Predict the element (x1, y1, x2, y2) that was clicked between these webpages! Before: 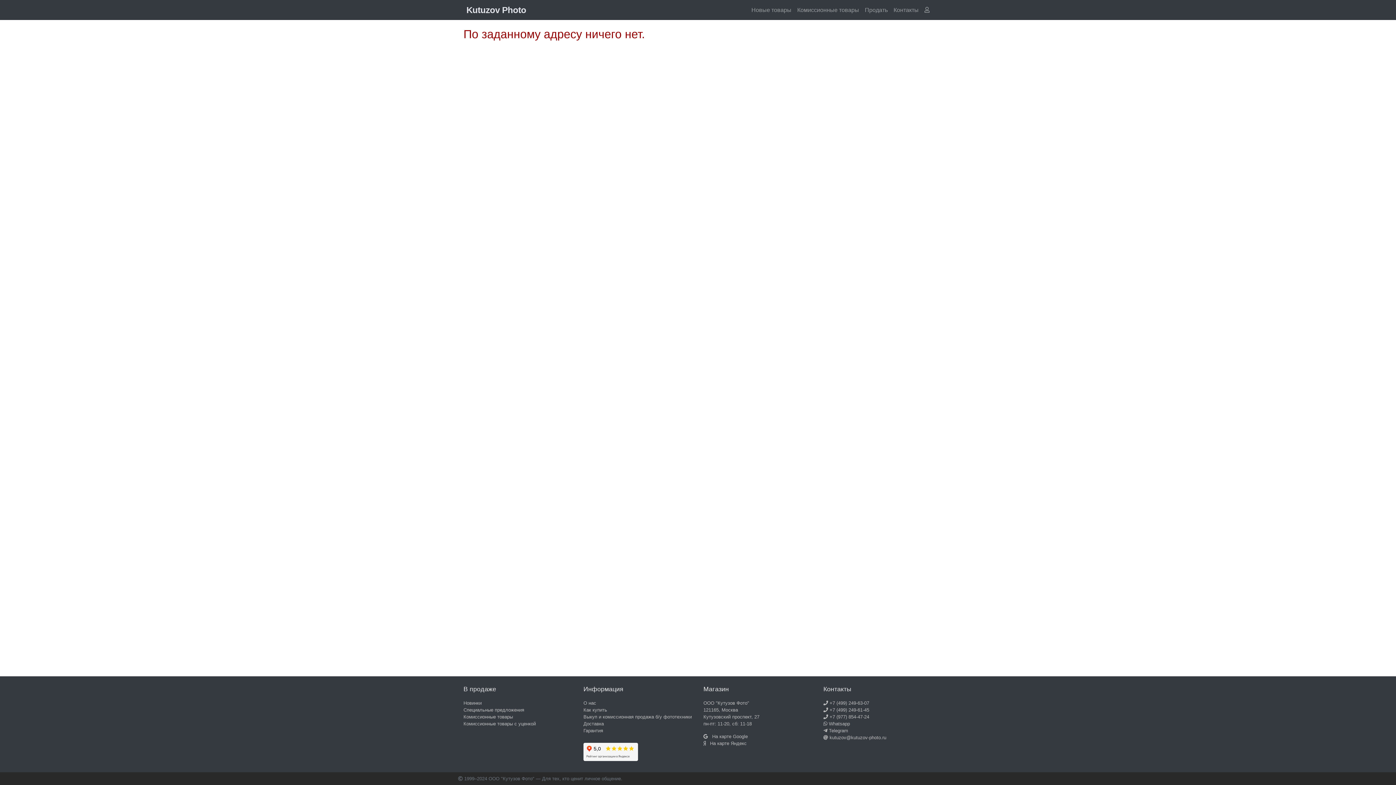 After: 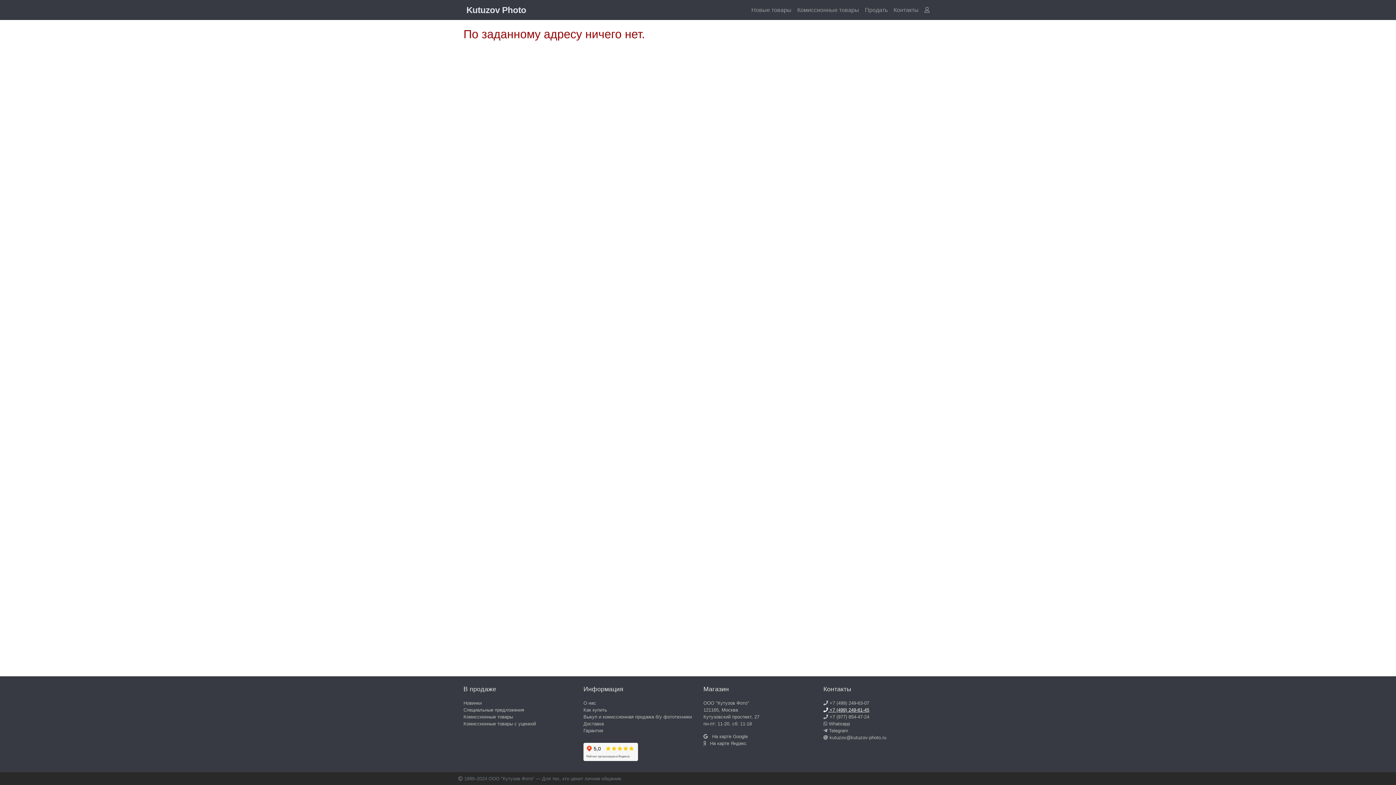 Action: label:  +7 (499) 249-61-45
 bbox: (823, 706, 932, 713)